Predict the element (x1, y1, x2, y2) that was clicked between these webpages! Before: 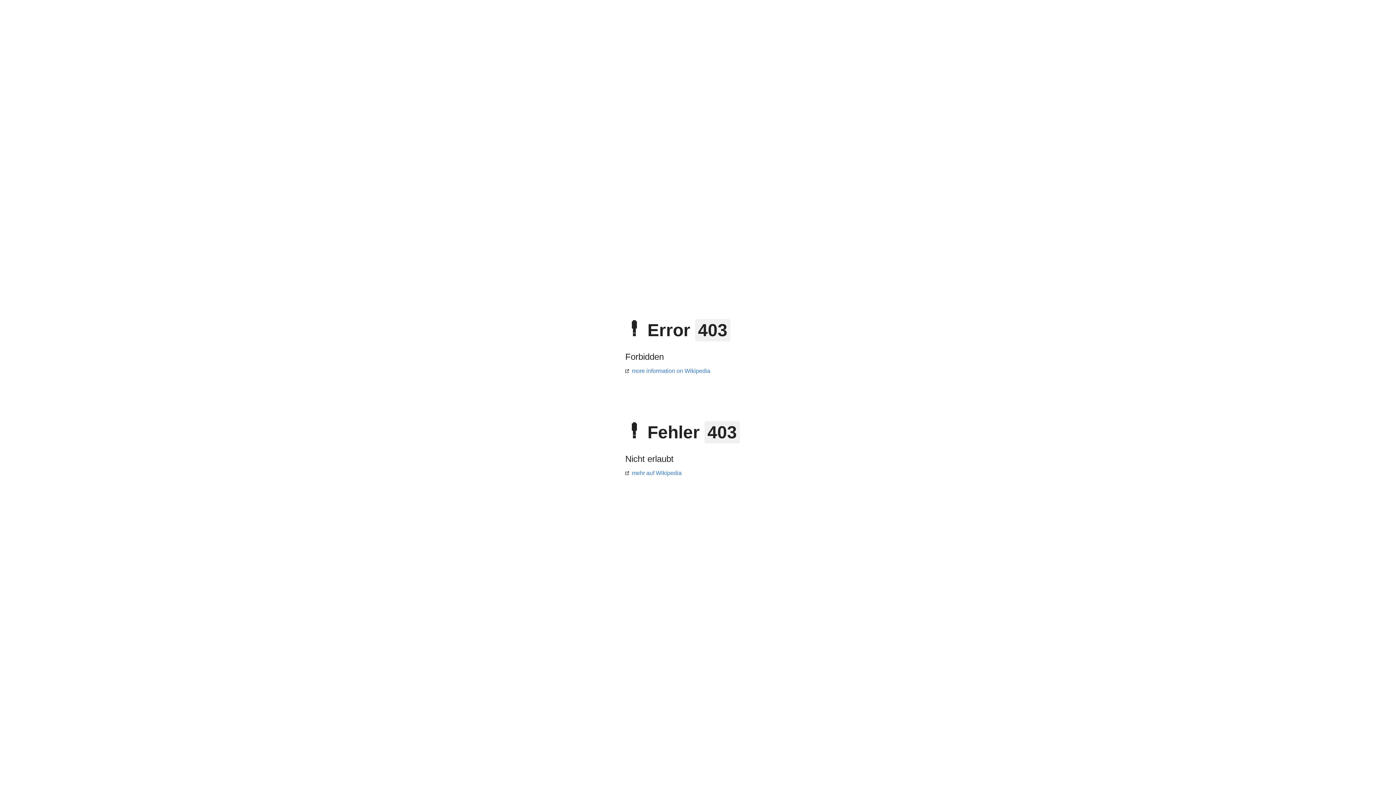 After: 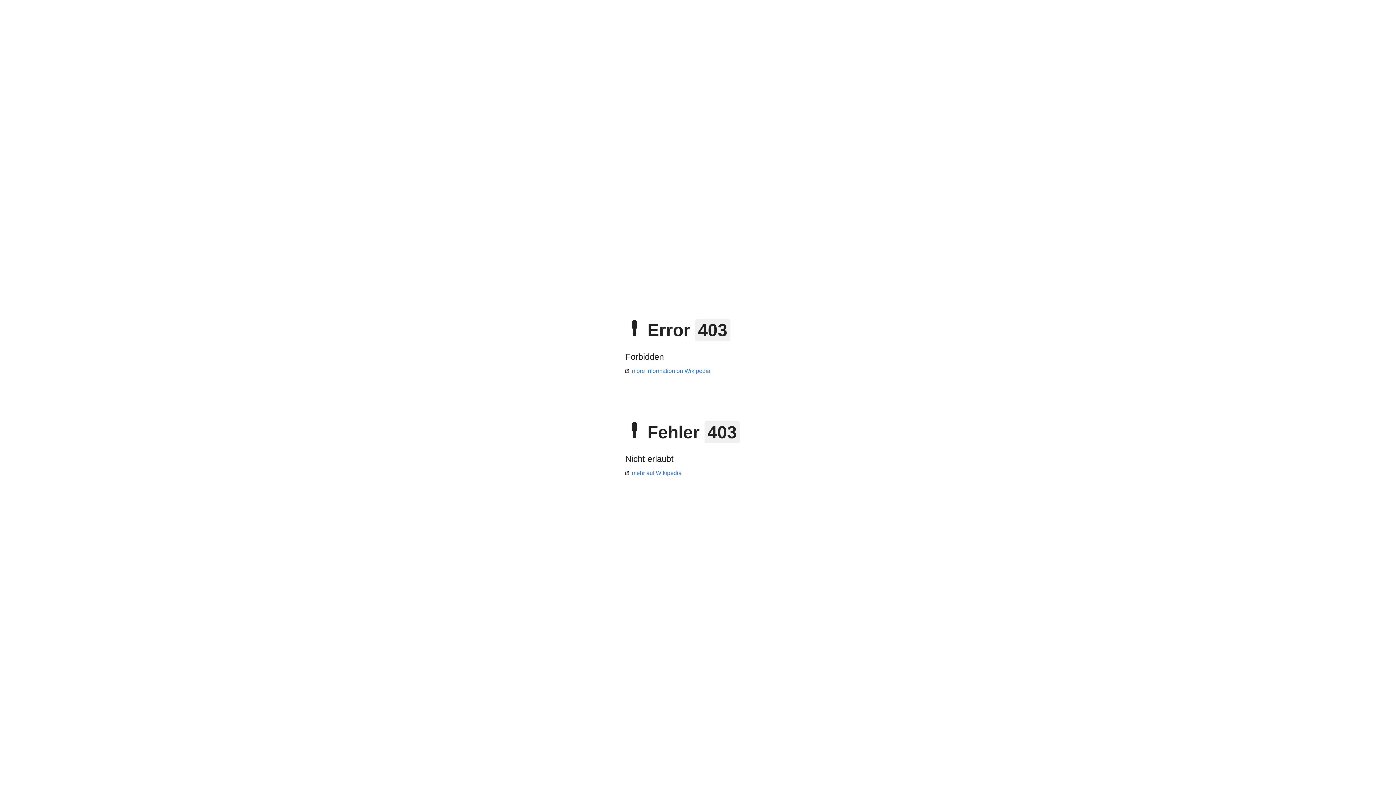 Action: bbox: (625, 470, 681, 476) label: mehr auf Wikipedia